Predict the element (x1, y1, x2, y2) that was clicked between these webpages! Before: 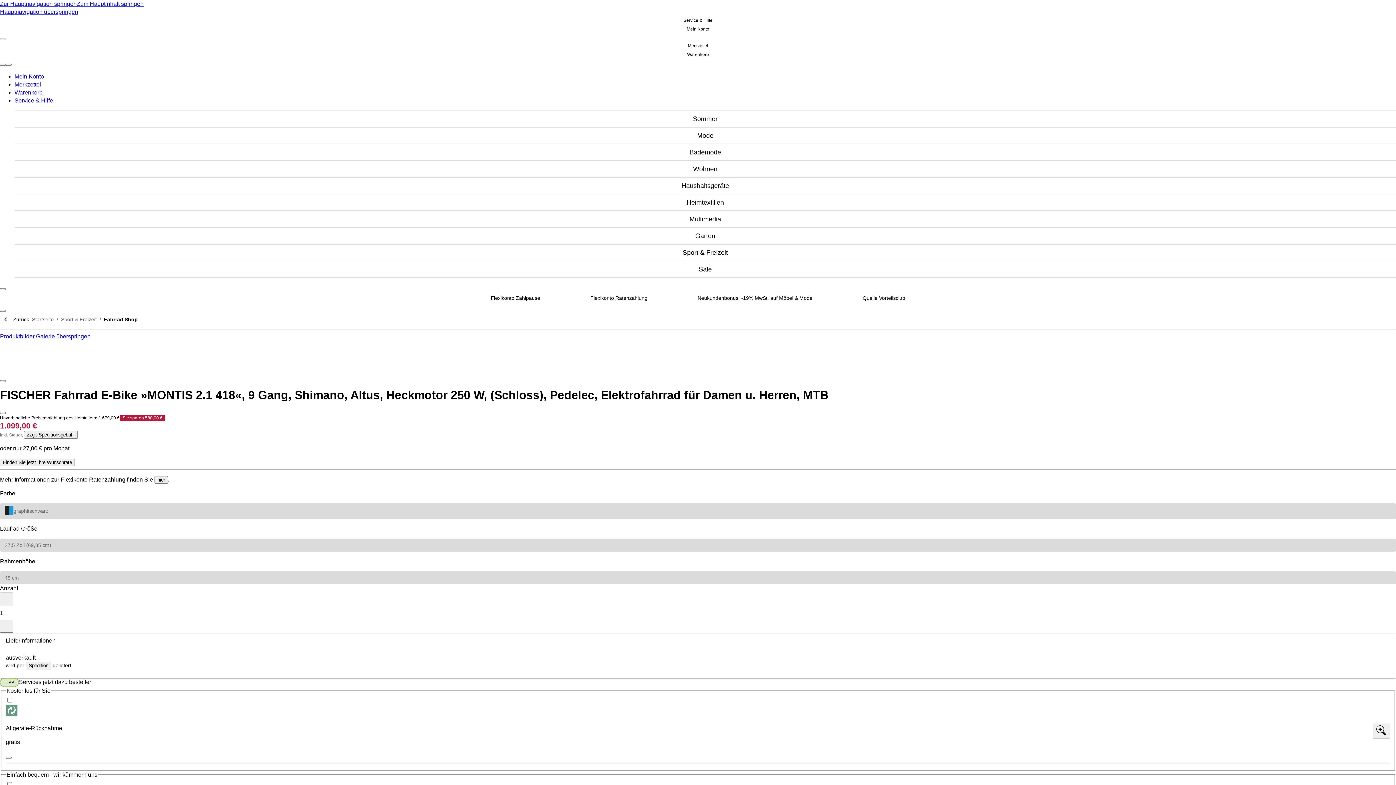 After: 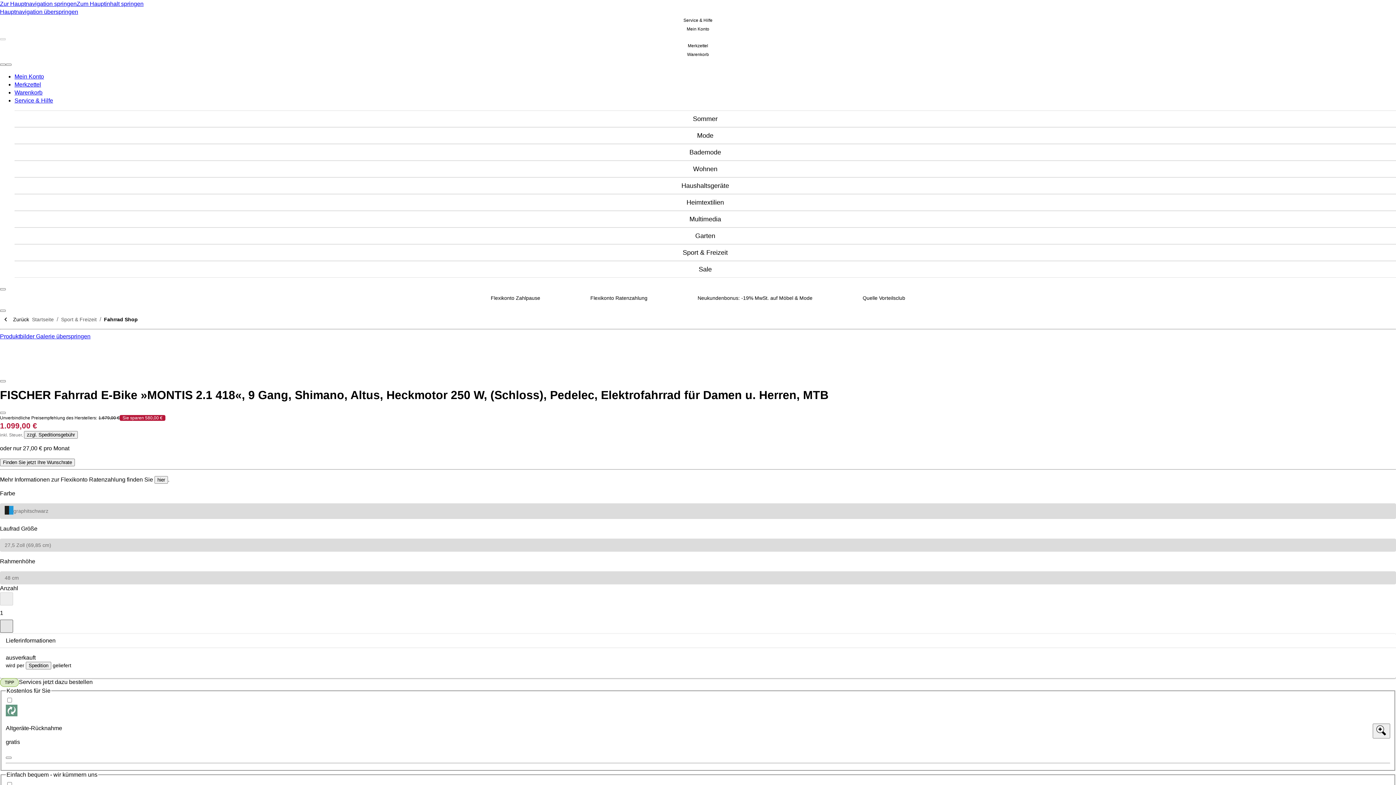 Action: label: Anzahl um 1 erhöhen bbox: (0, 619, 13, 632)